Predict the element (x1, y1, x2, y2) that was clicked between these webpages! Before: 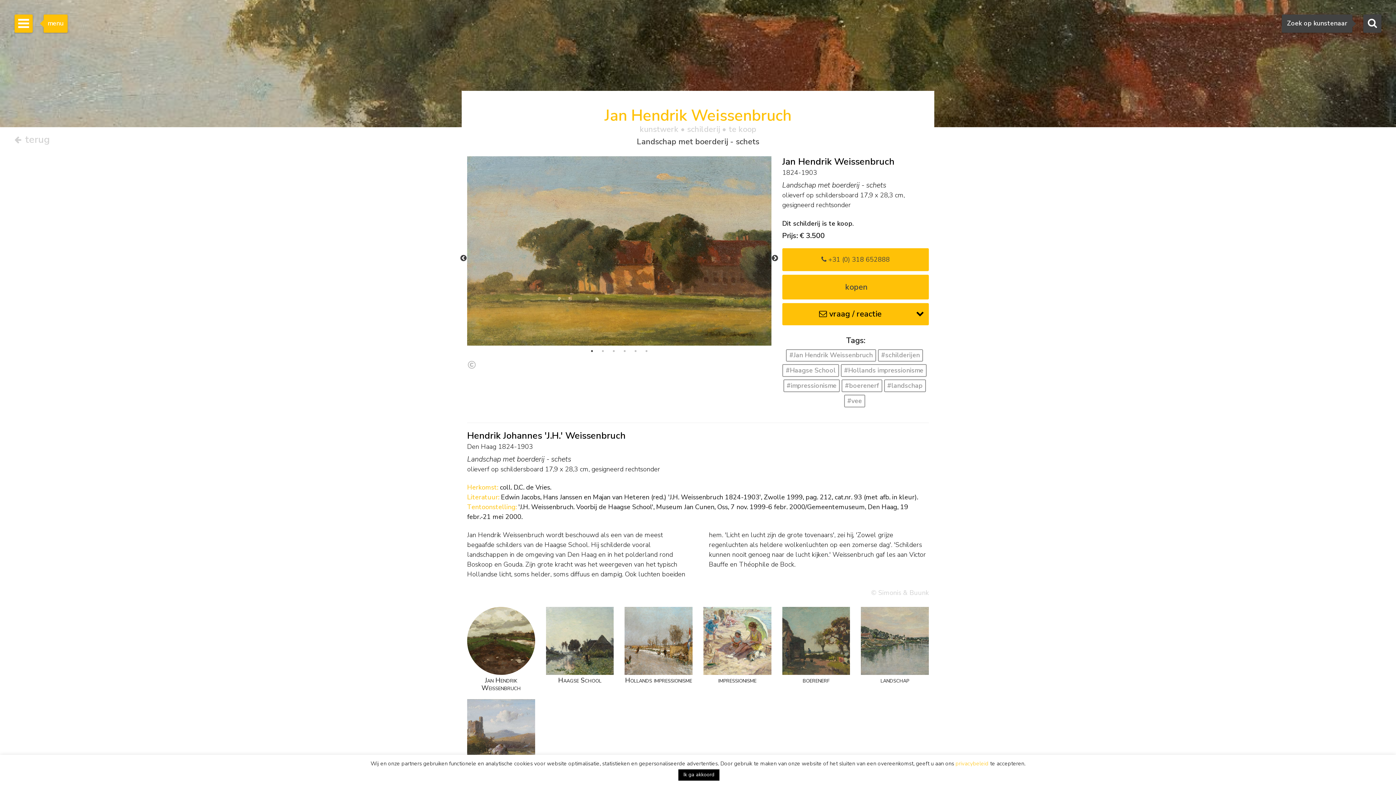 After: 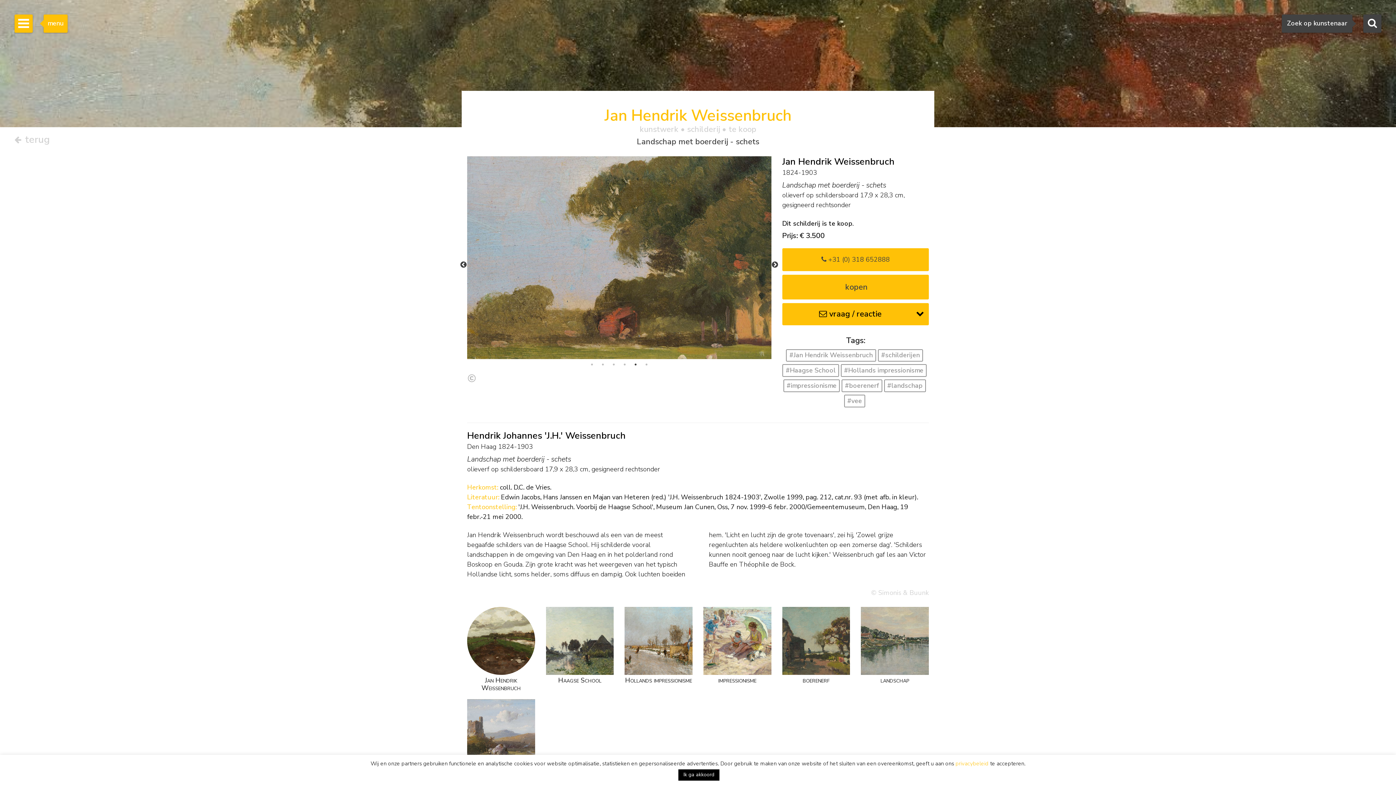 Action: label: 5 of 6 bbox: (632, 347, 639, 355)